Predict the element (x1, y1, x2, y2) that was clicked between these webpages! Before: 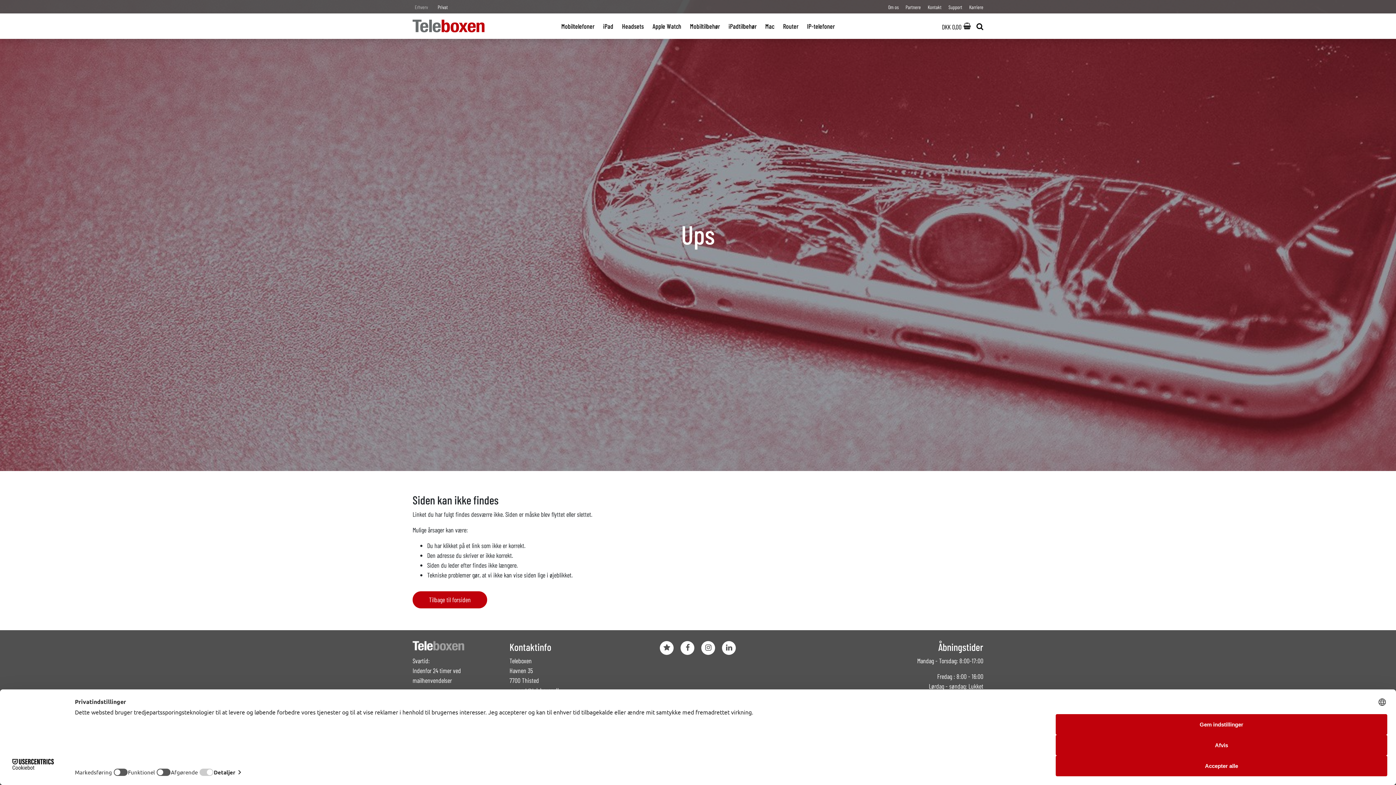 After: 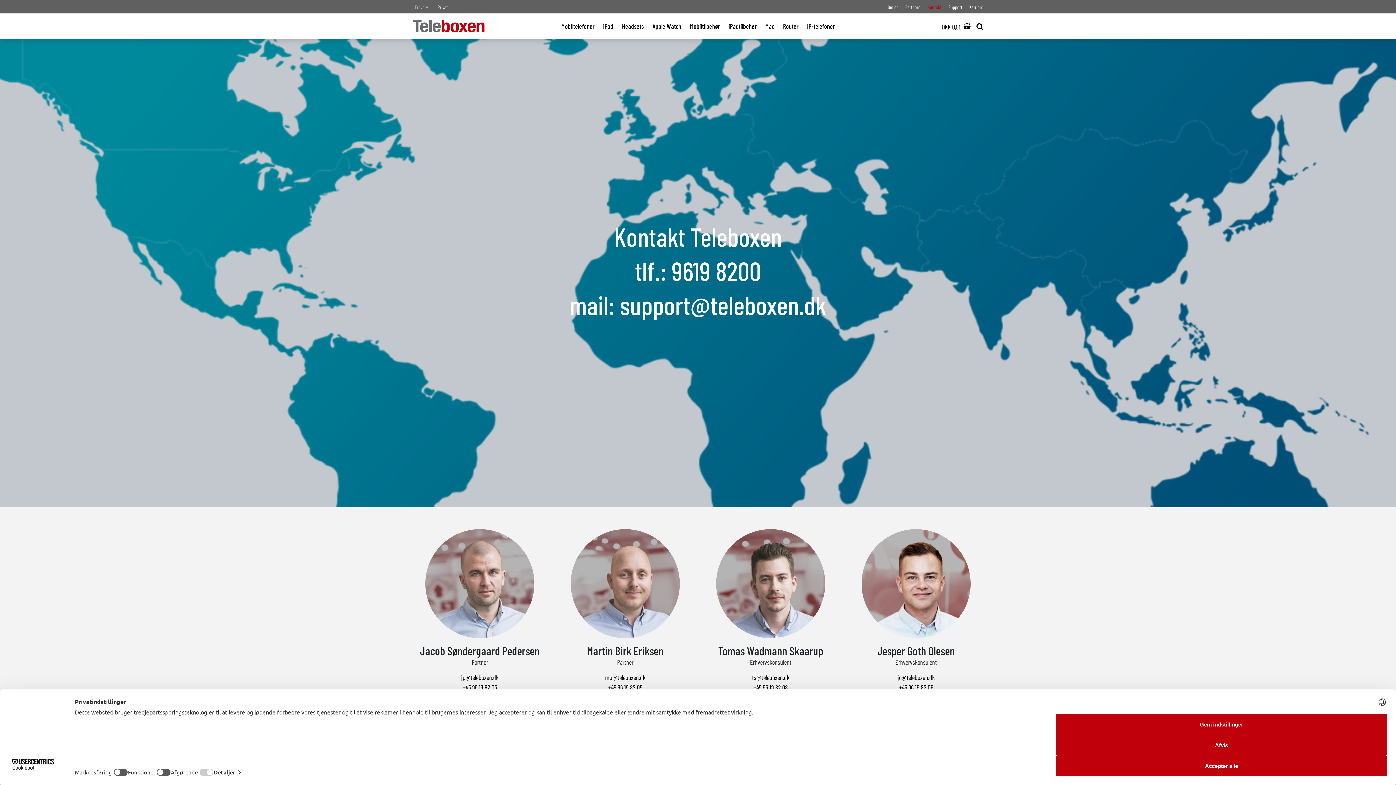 Action: label: Kontakt bbox: (928, 4, 941, 10)